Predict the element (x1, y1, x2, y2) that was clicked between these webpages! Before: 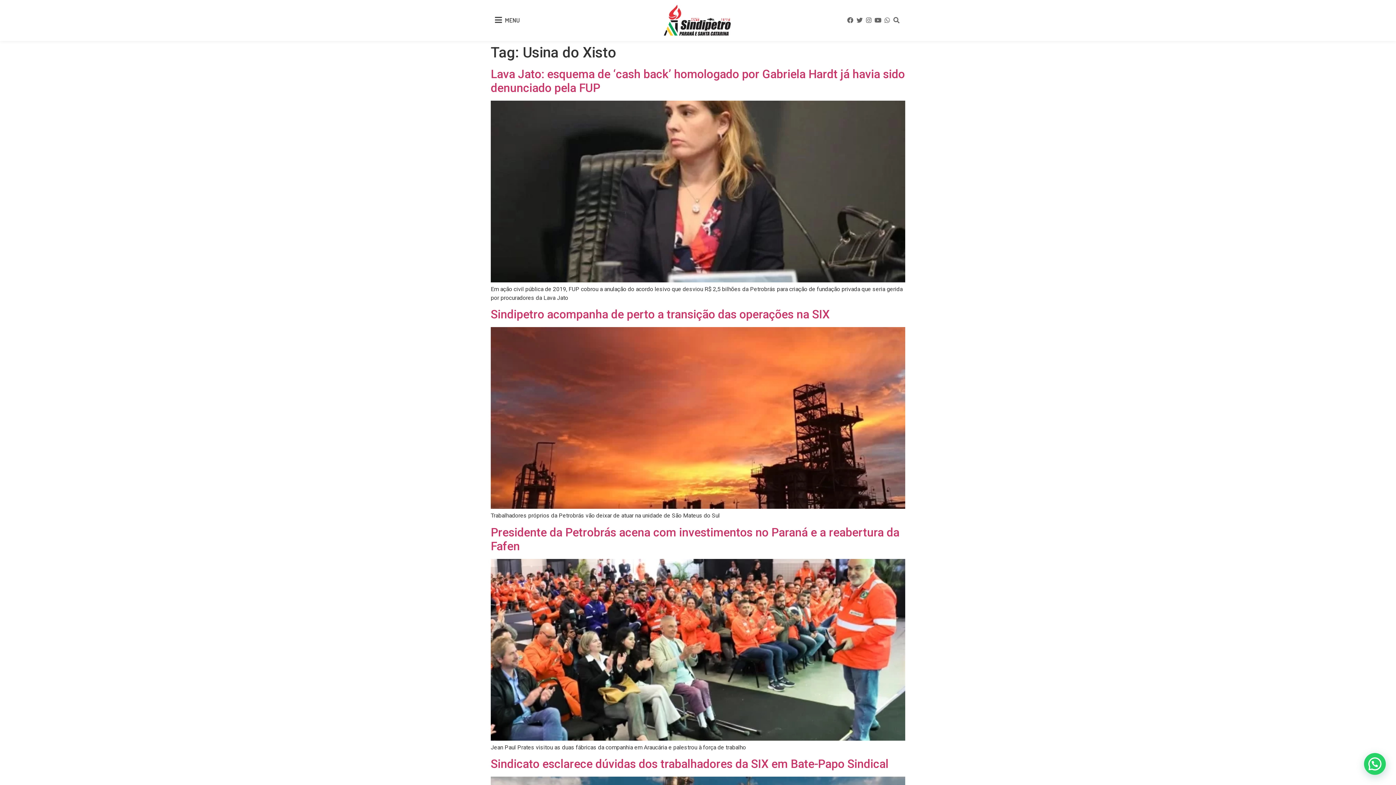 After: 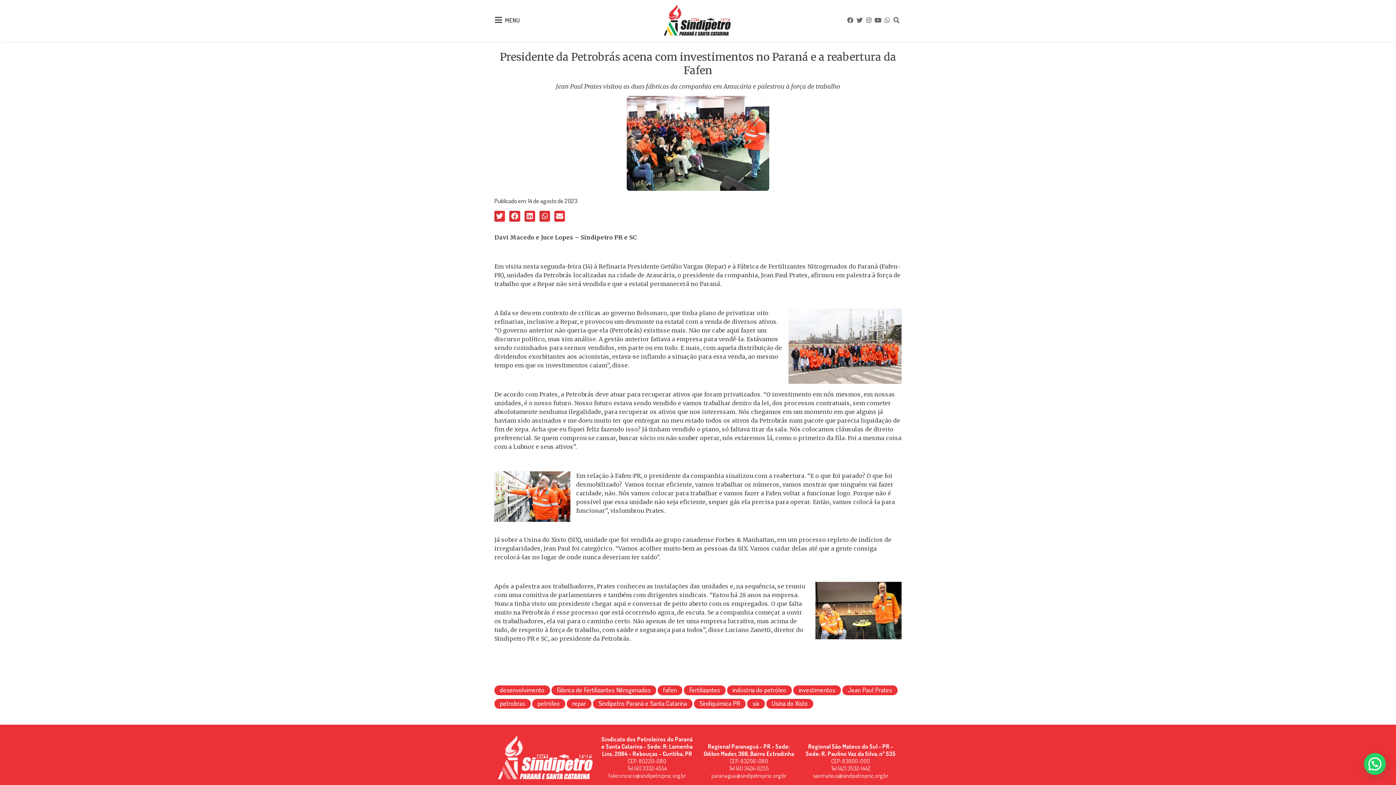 Action: bbox: (490, 525, 899, 553) label: Presidente da Petrobrás acena com investimentos no Paraná e a reabertura da Fafen